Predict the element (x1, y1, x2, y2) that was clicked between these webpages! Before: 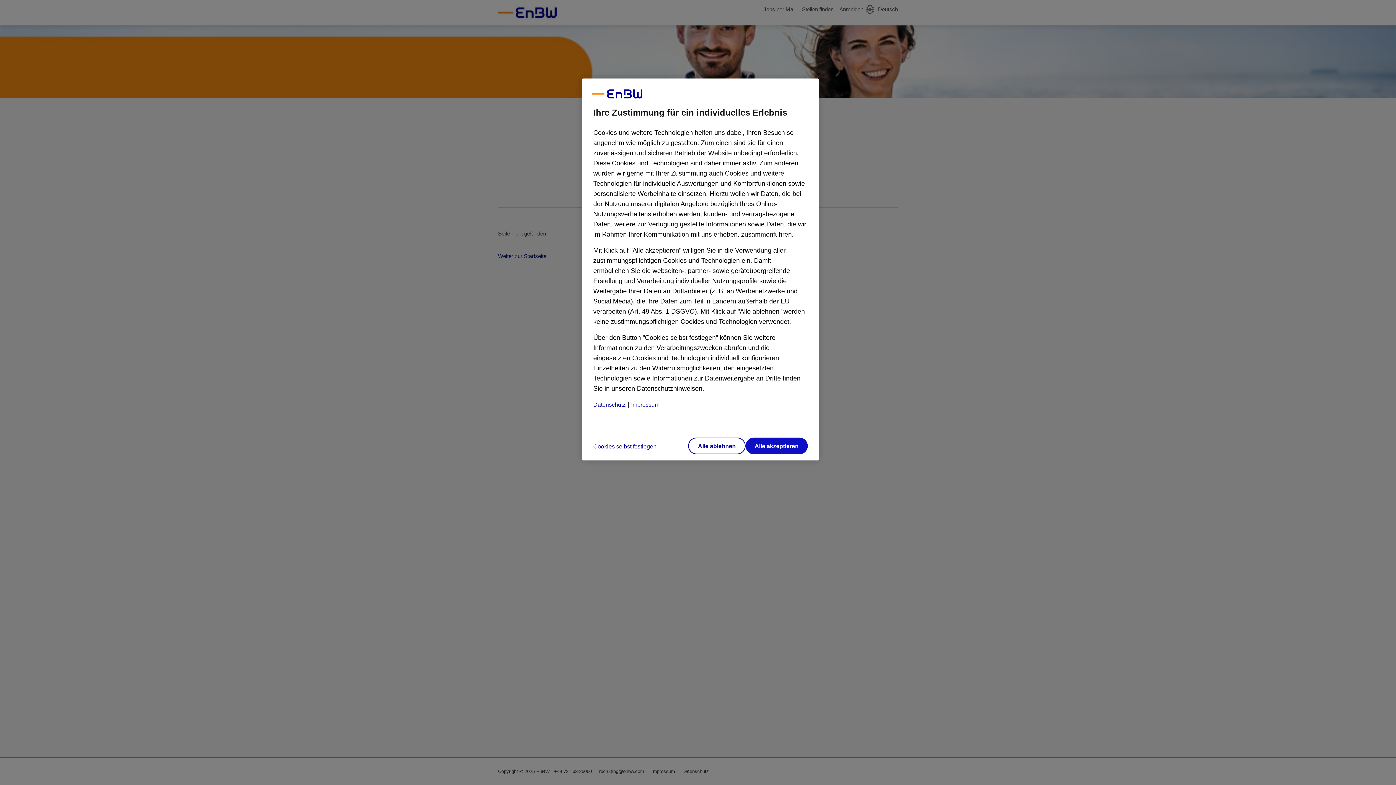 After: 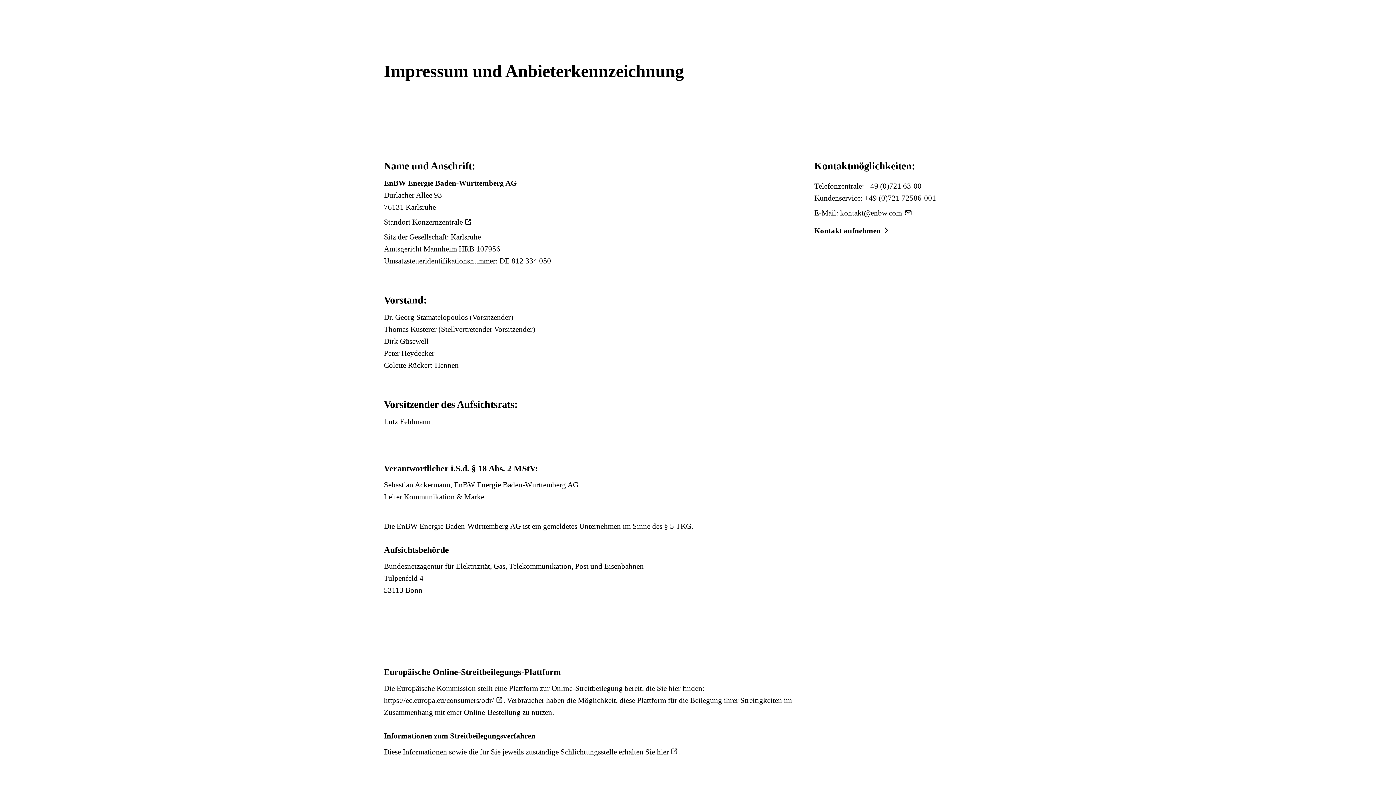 Action: bbox: (631, 401, 659, 408) label: Impressum